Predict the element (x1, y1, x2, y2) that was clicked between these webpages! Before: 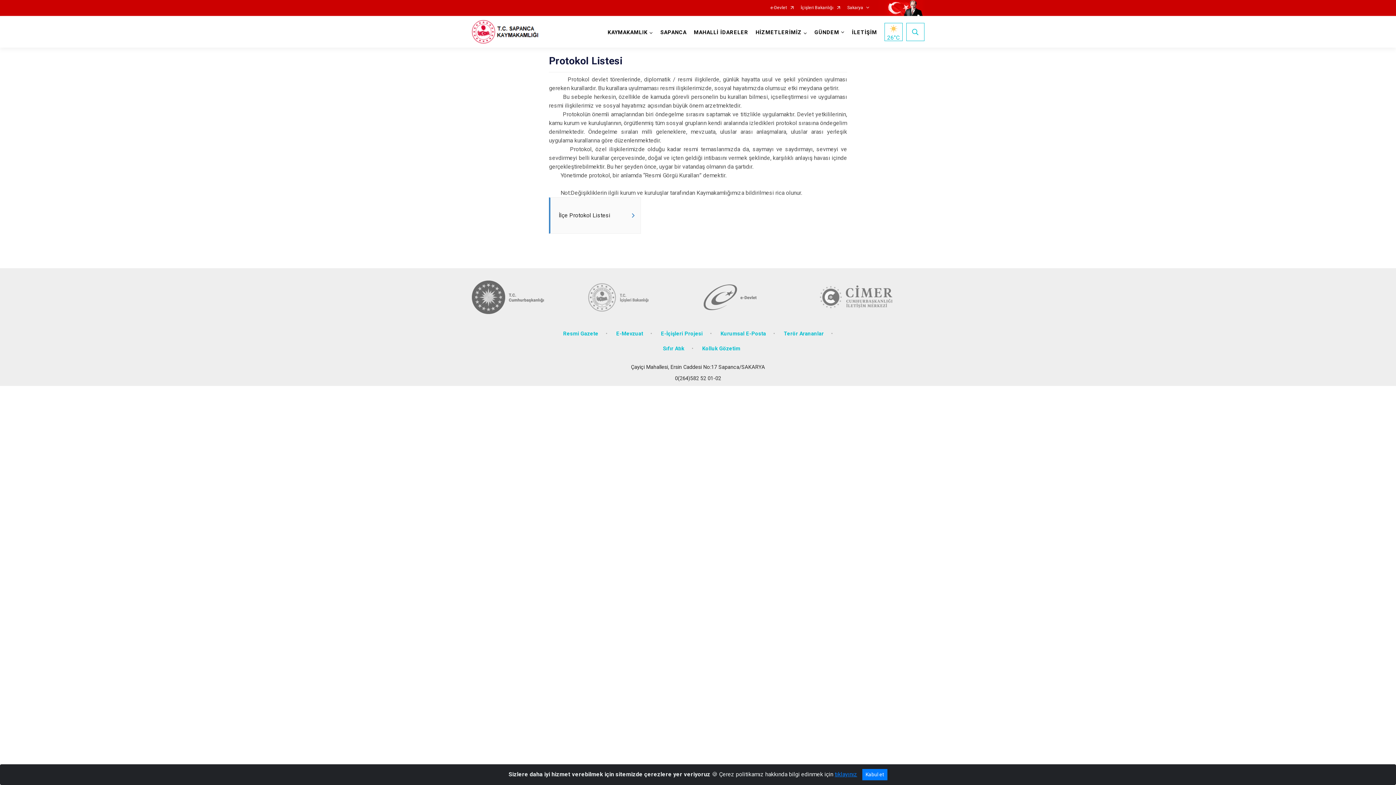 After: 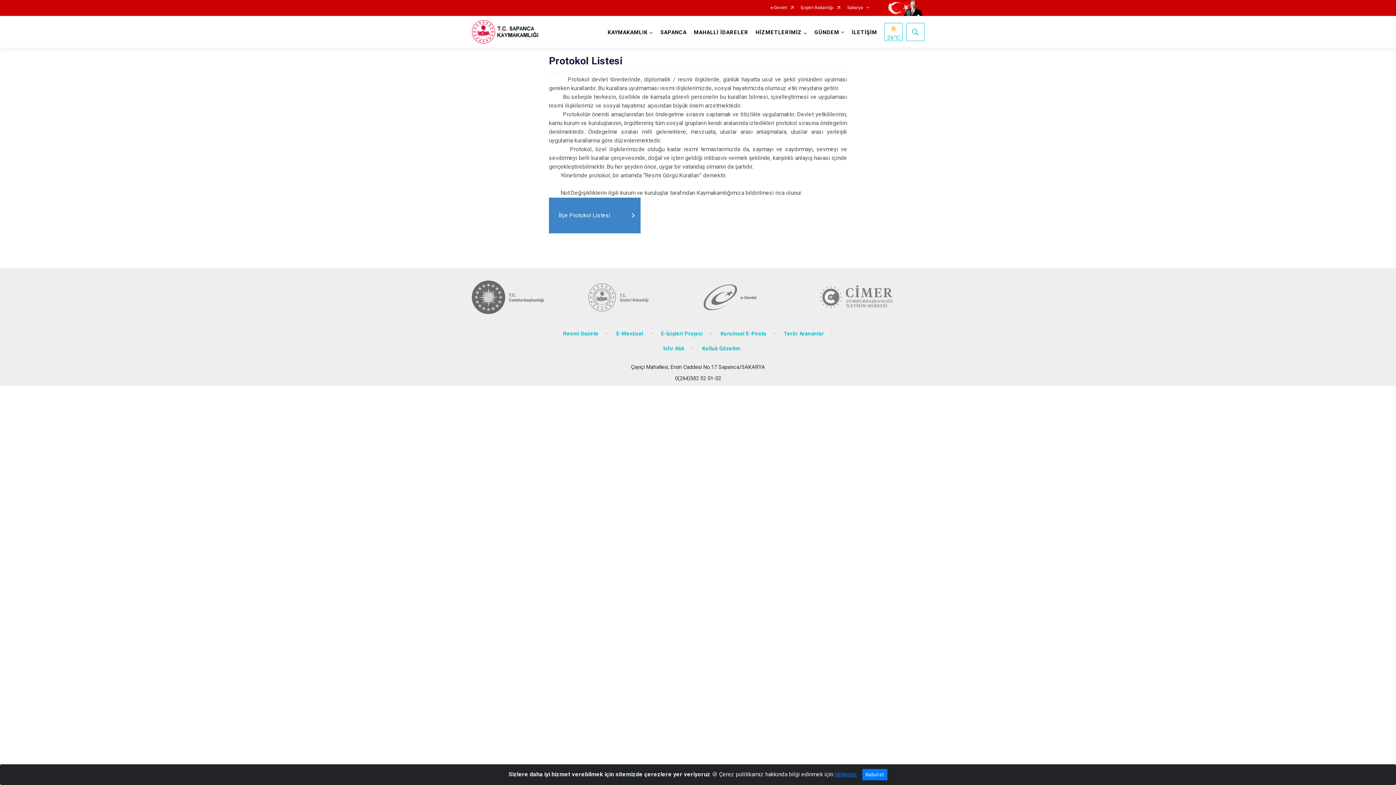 Action: label: İlçe Protokol Listesi bbox: (549, 197, 641, 233)